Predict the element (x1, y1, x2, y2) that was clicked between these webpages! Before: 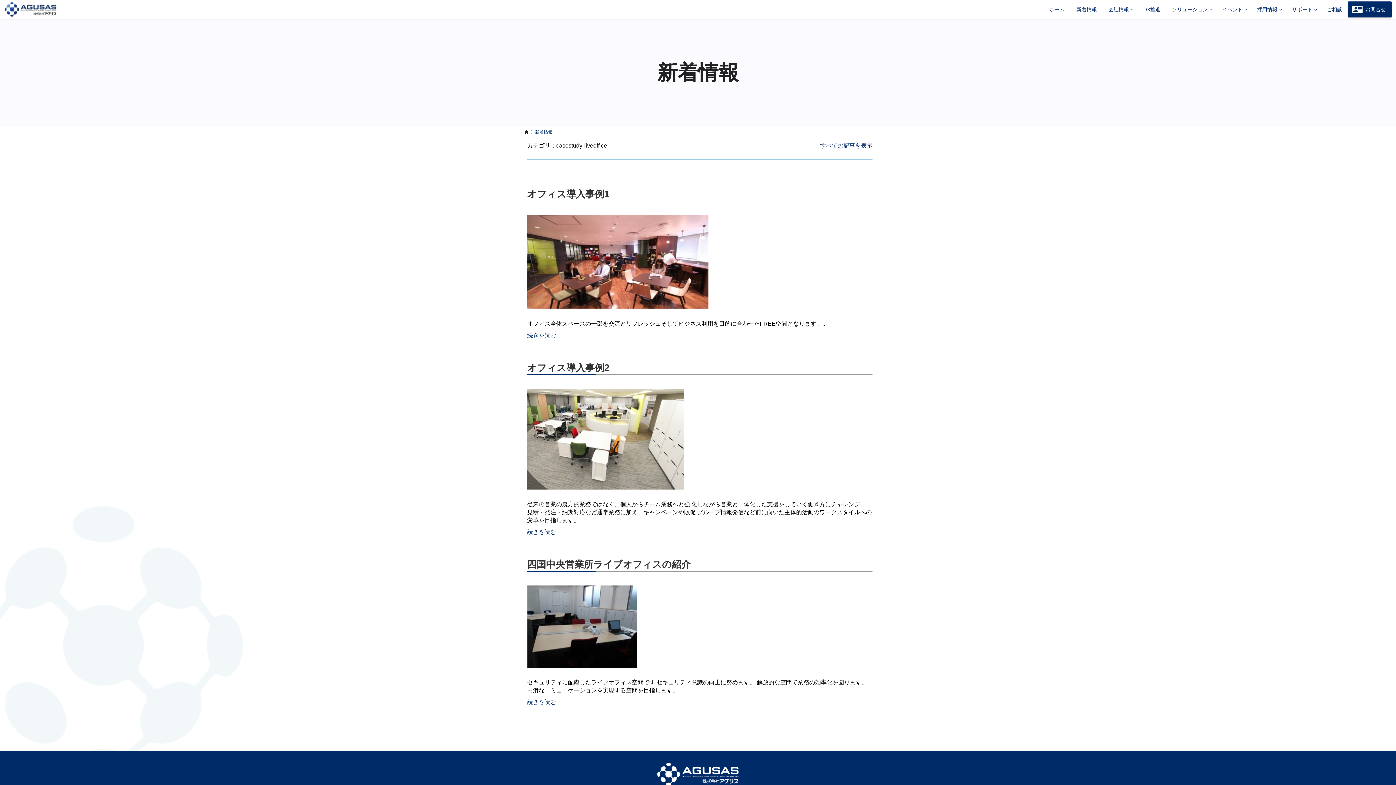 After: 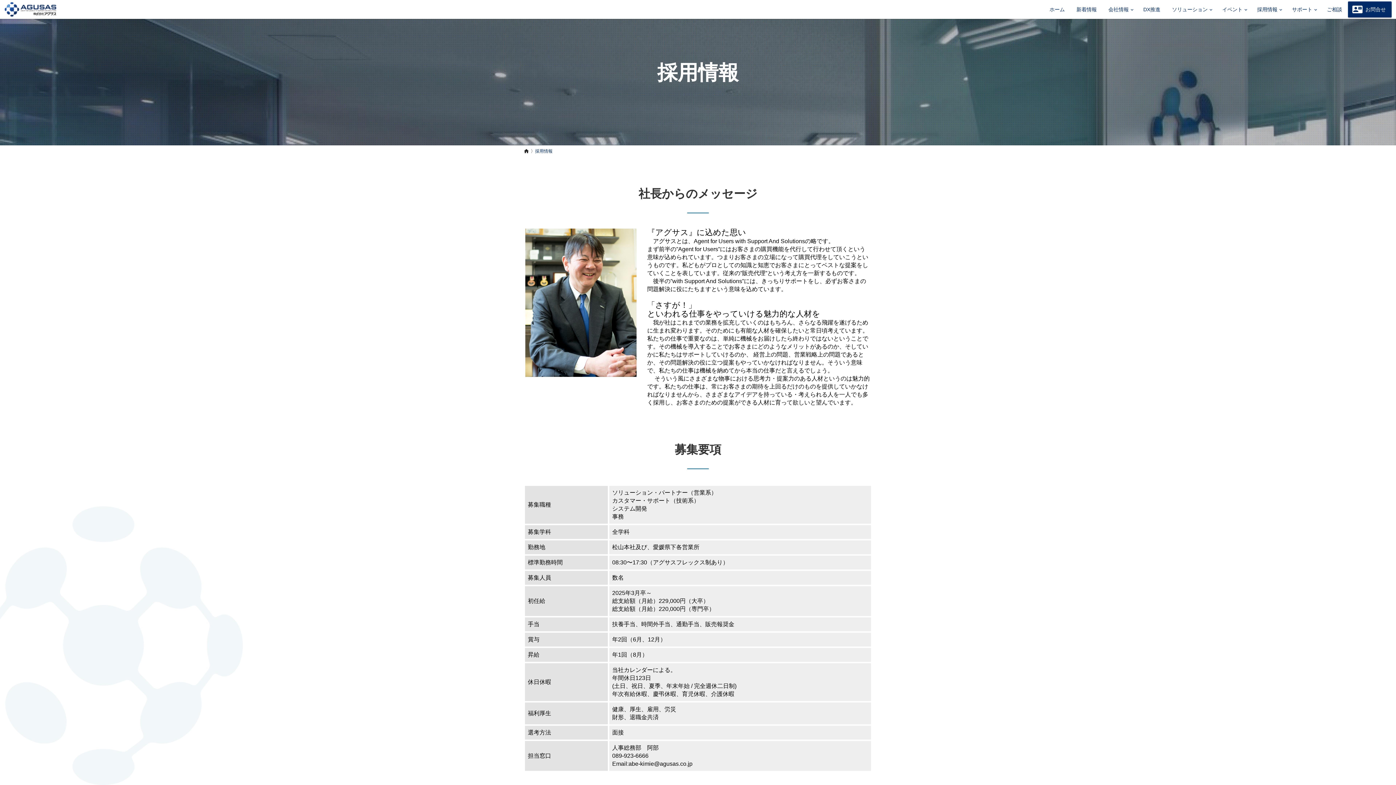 Action: bbox: (1251, 0, 1286, 18) label: 採用情報